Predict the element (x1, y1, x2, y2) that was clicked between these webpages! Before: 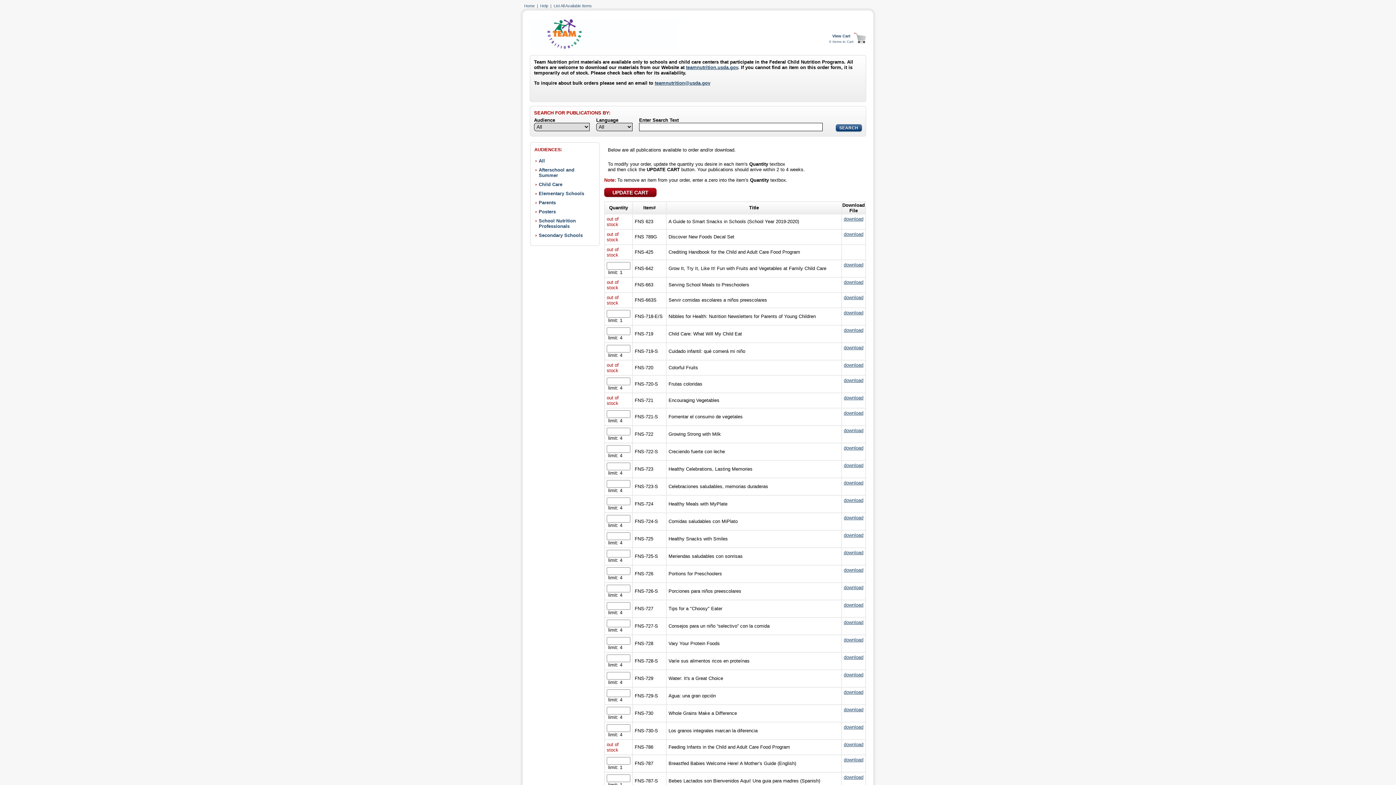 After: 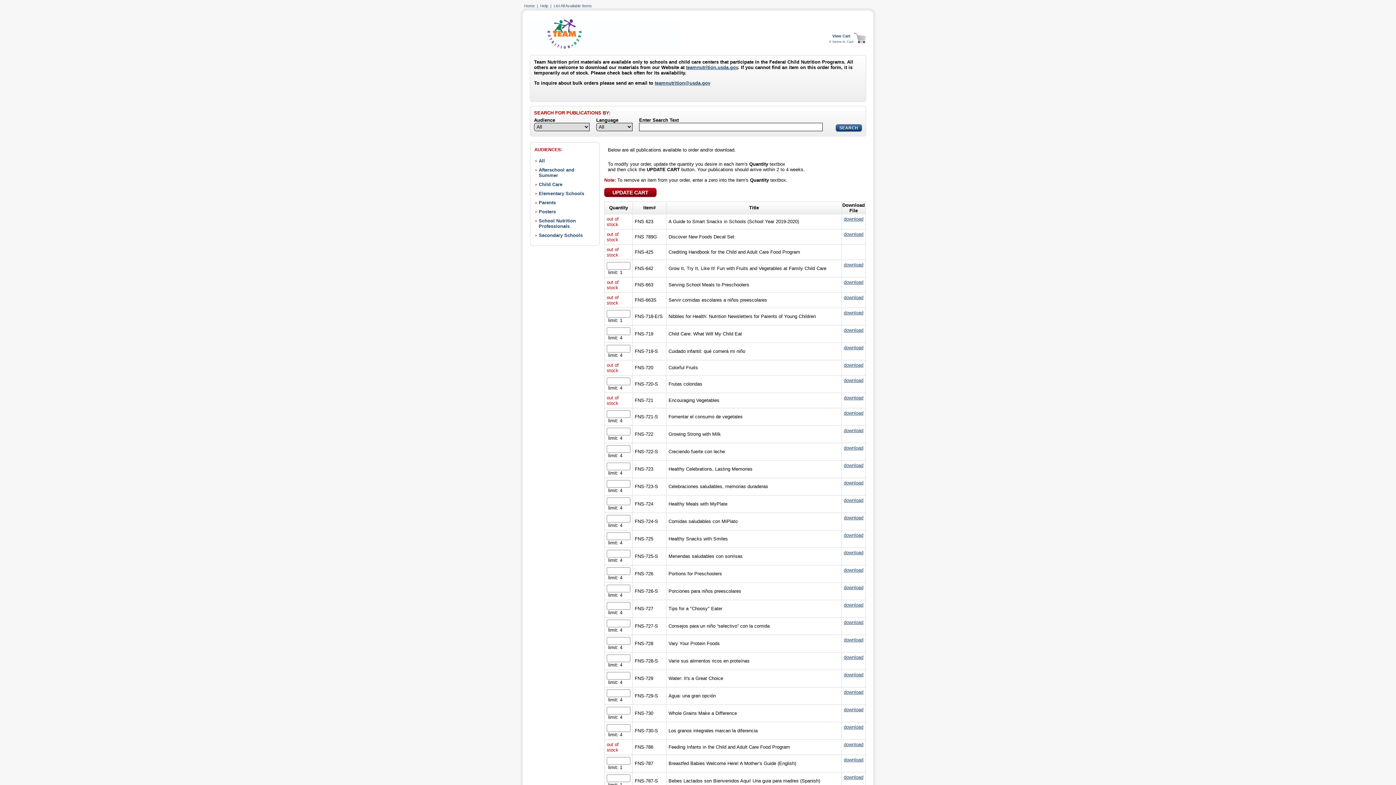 Action: bbox: (844, 532, 863, 538) label: download